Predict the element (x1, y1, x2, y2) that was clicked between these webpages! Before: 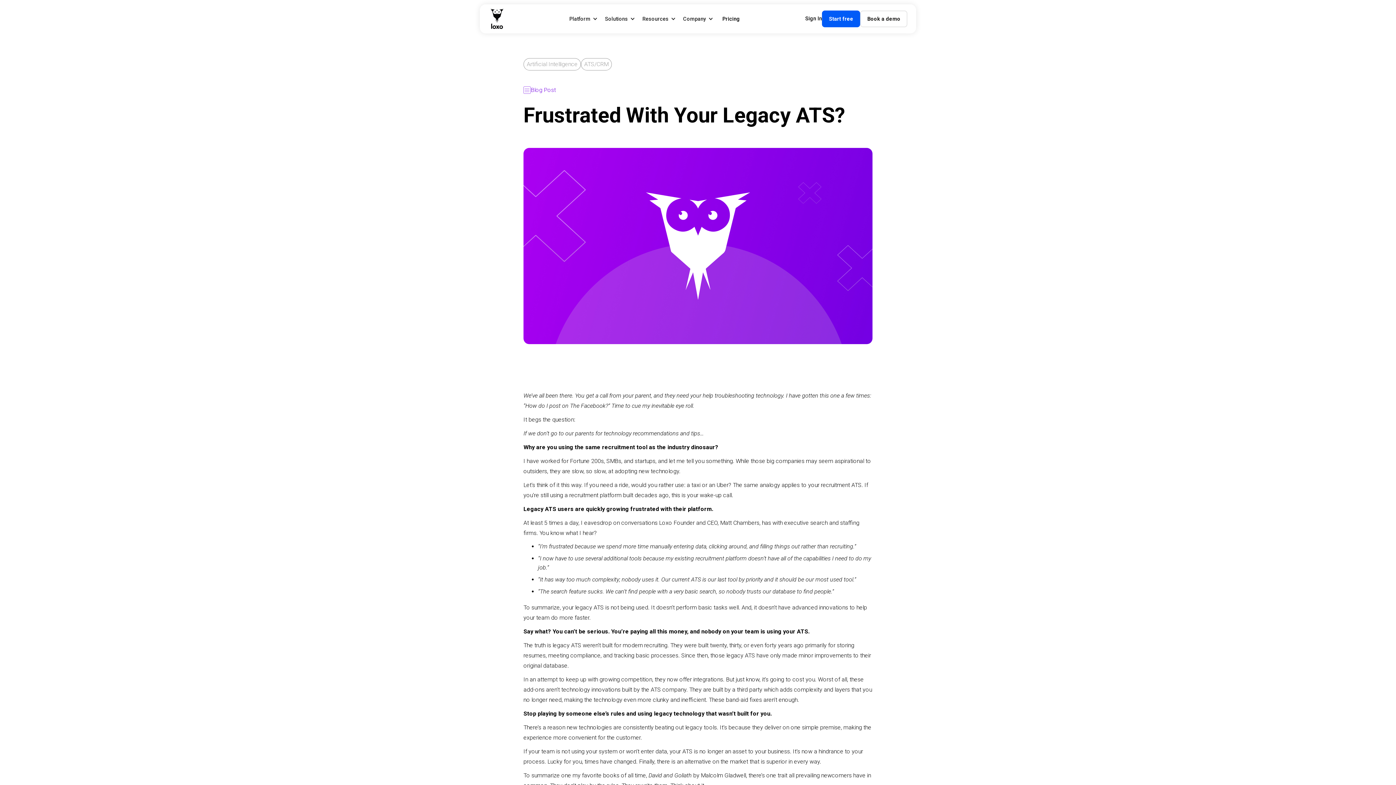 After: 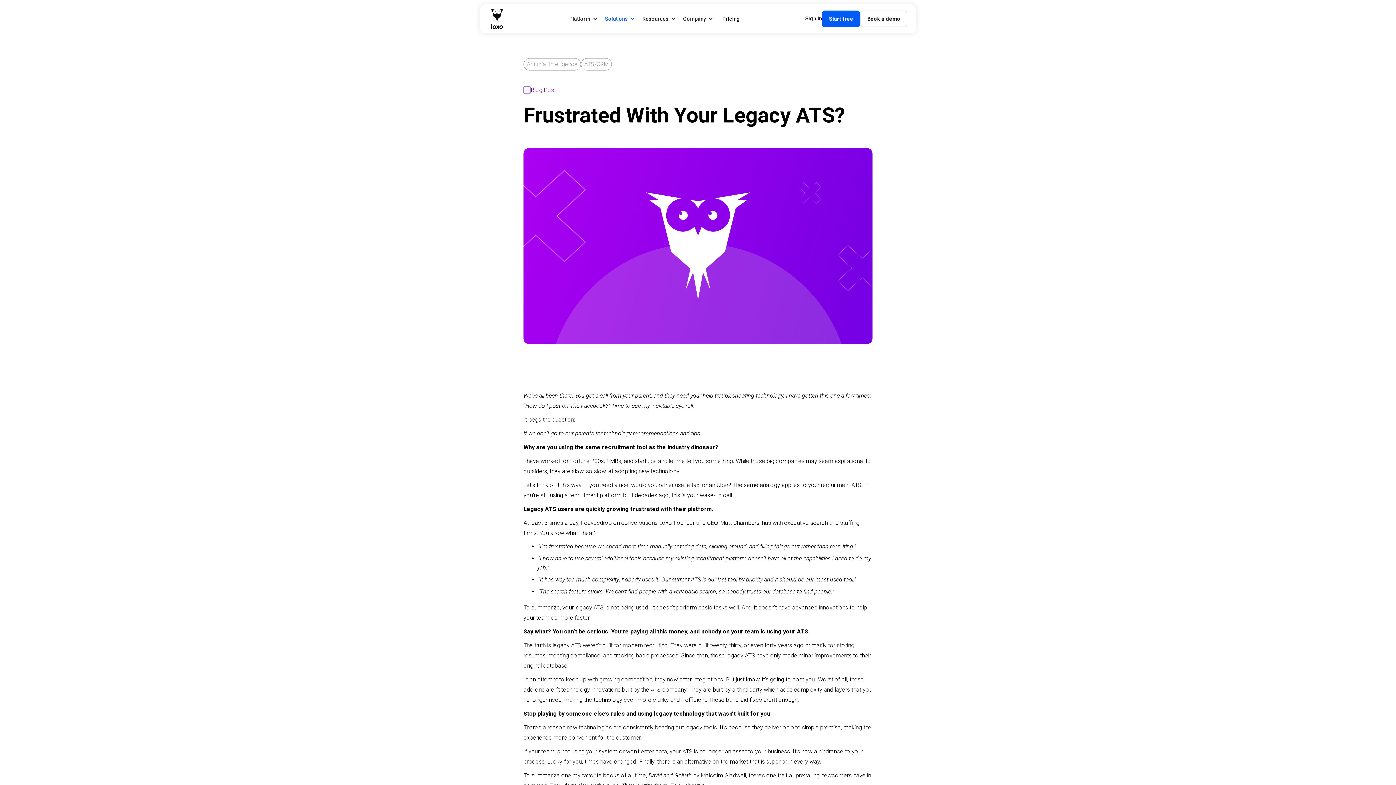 Action: label: Solutions bbox: (601, 12, 638, 24)